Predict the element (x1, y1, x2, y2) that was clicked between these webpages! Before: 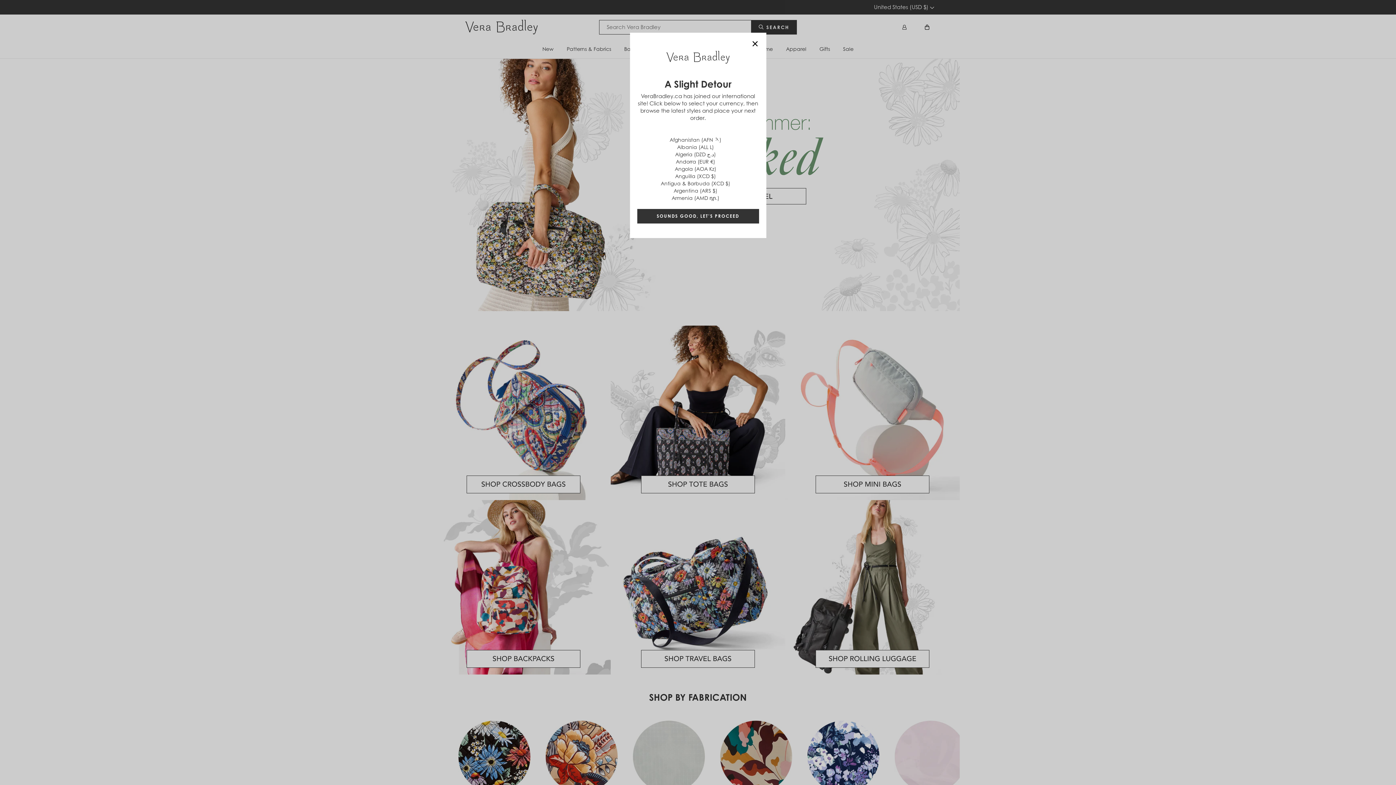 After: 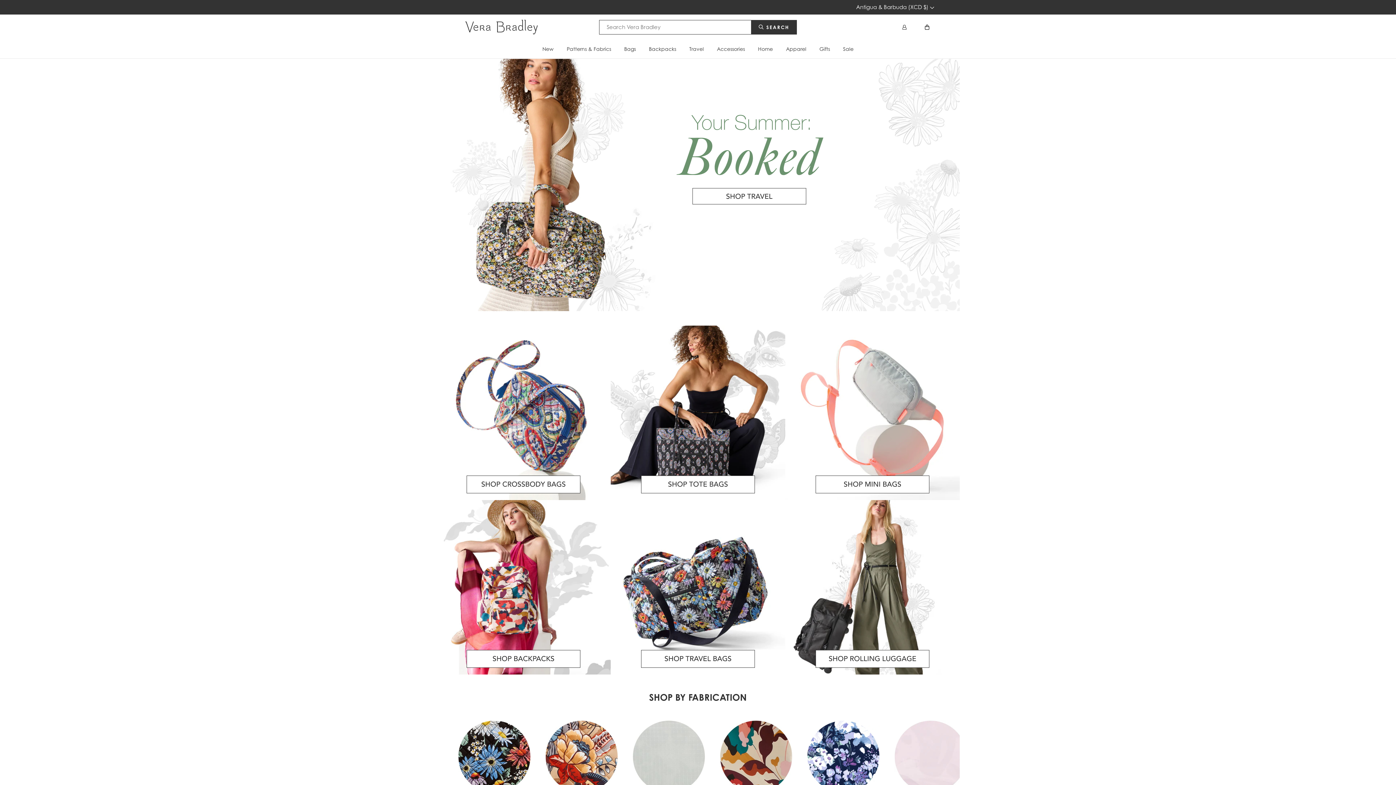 Action: label: Antigua & Barbuda (XCD $) bbox: (639, 180, 751, 187)